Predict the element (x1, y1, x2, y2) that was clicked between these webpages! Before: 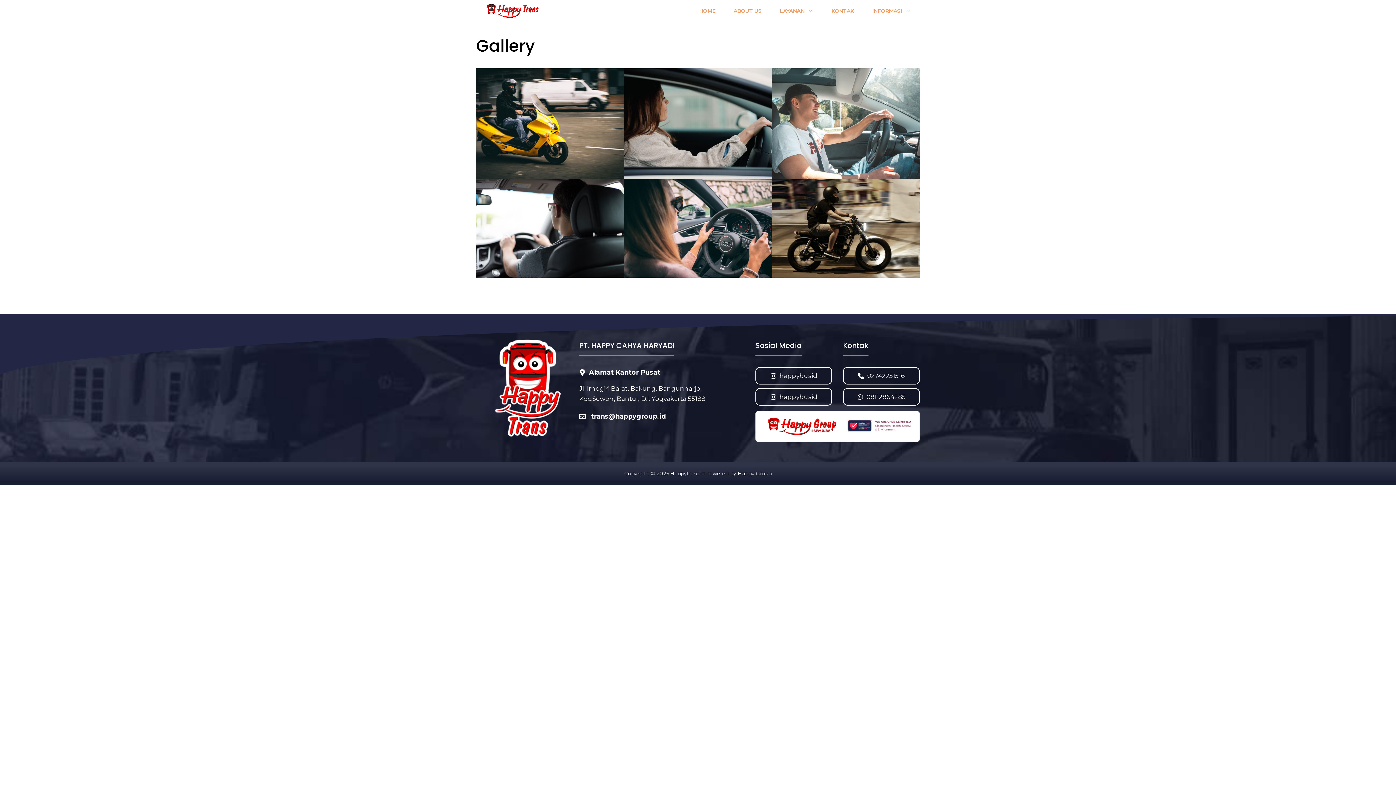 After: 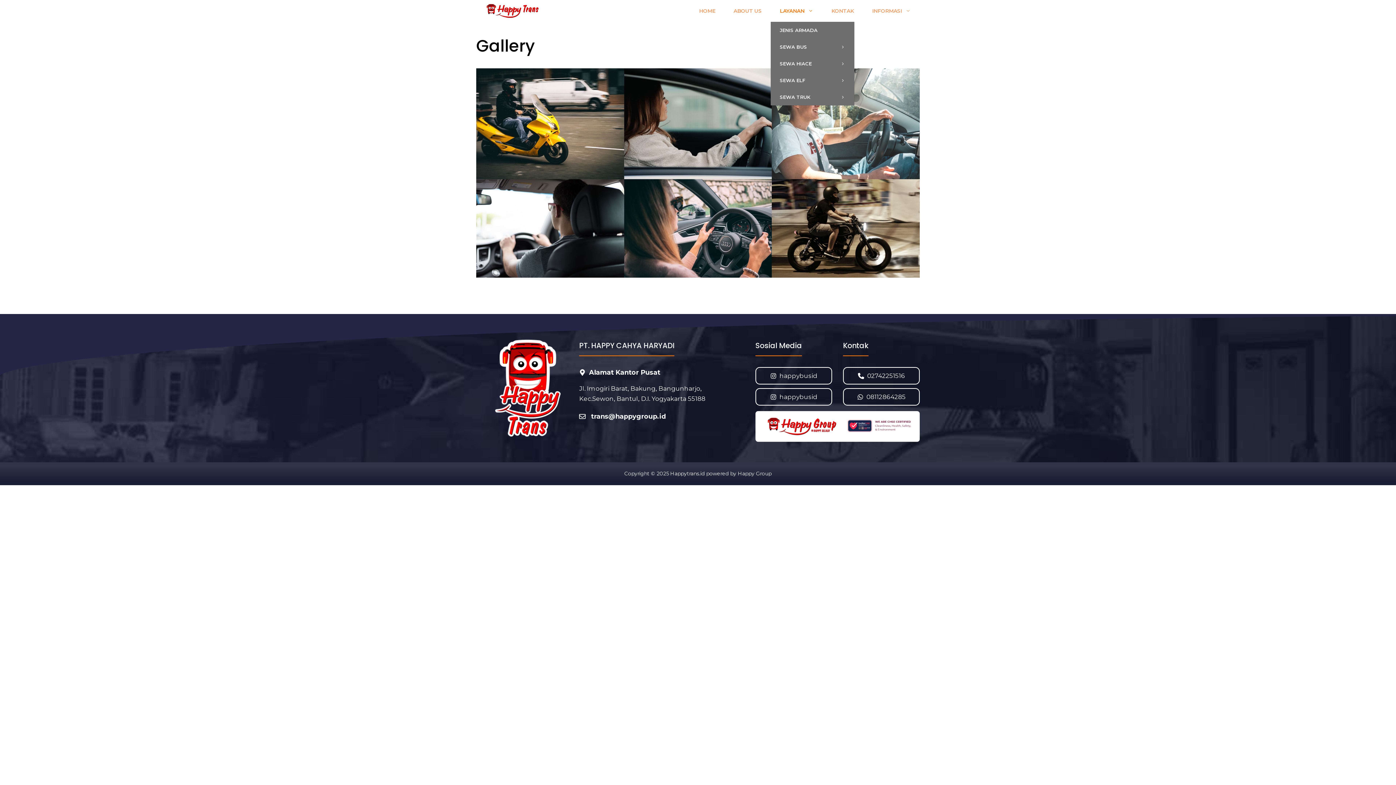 Action: label: LAYANAN bbox: (770, 0, 822, 21)